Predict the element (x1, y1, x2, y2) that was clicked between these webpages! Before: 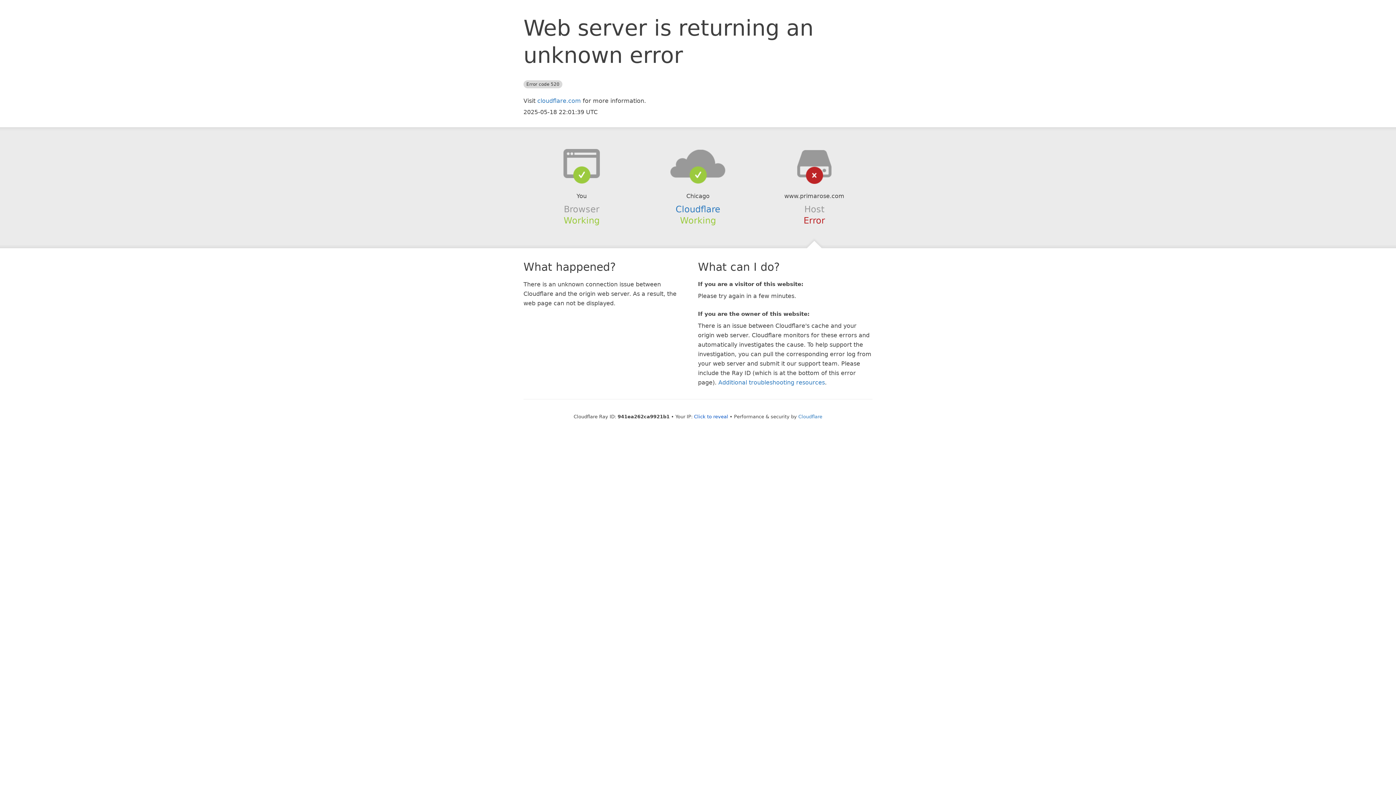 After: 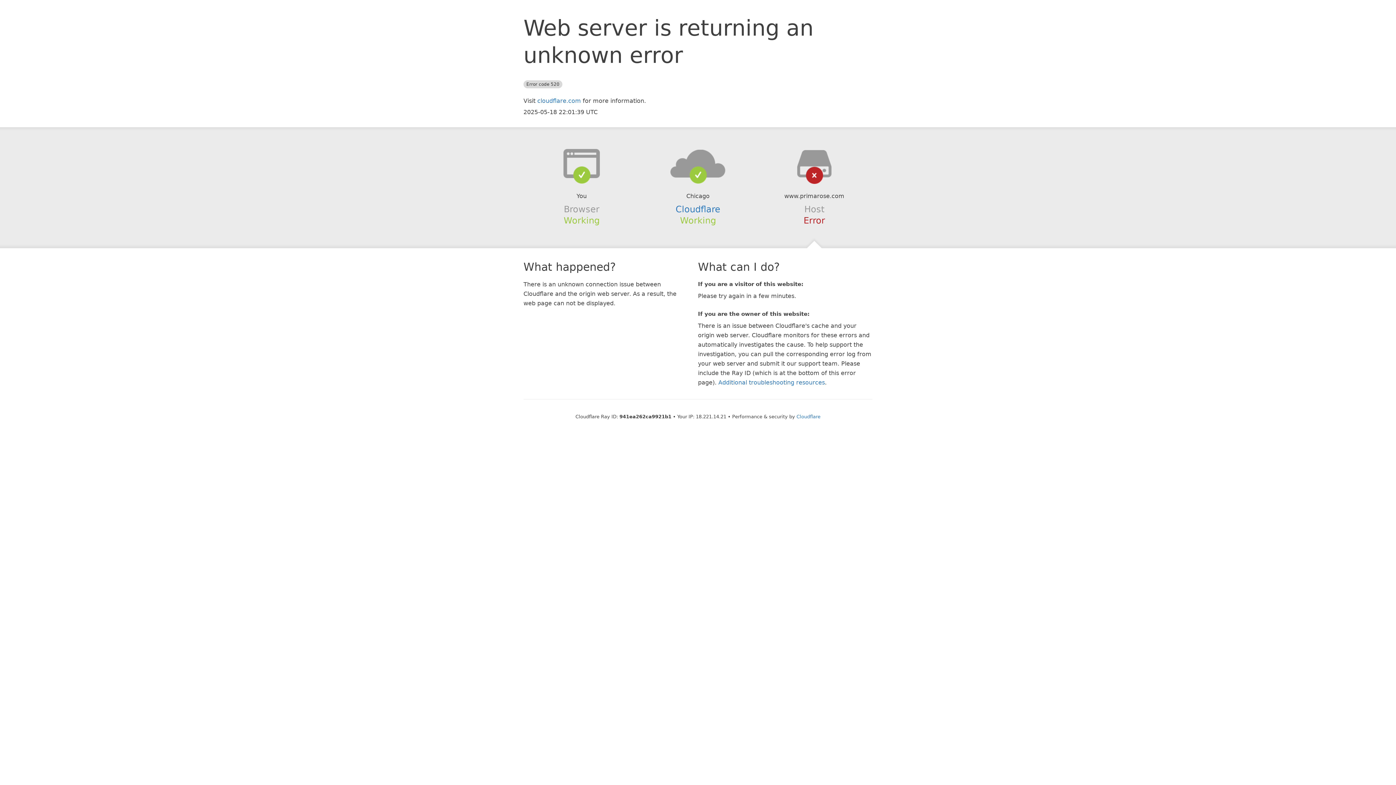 Action: bbox: (694, 414, 728, 419) label: Click to reveal